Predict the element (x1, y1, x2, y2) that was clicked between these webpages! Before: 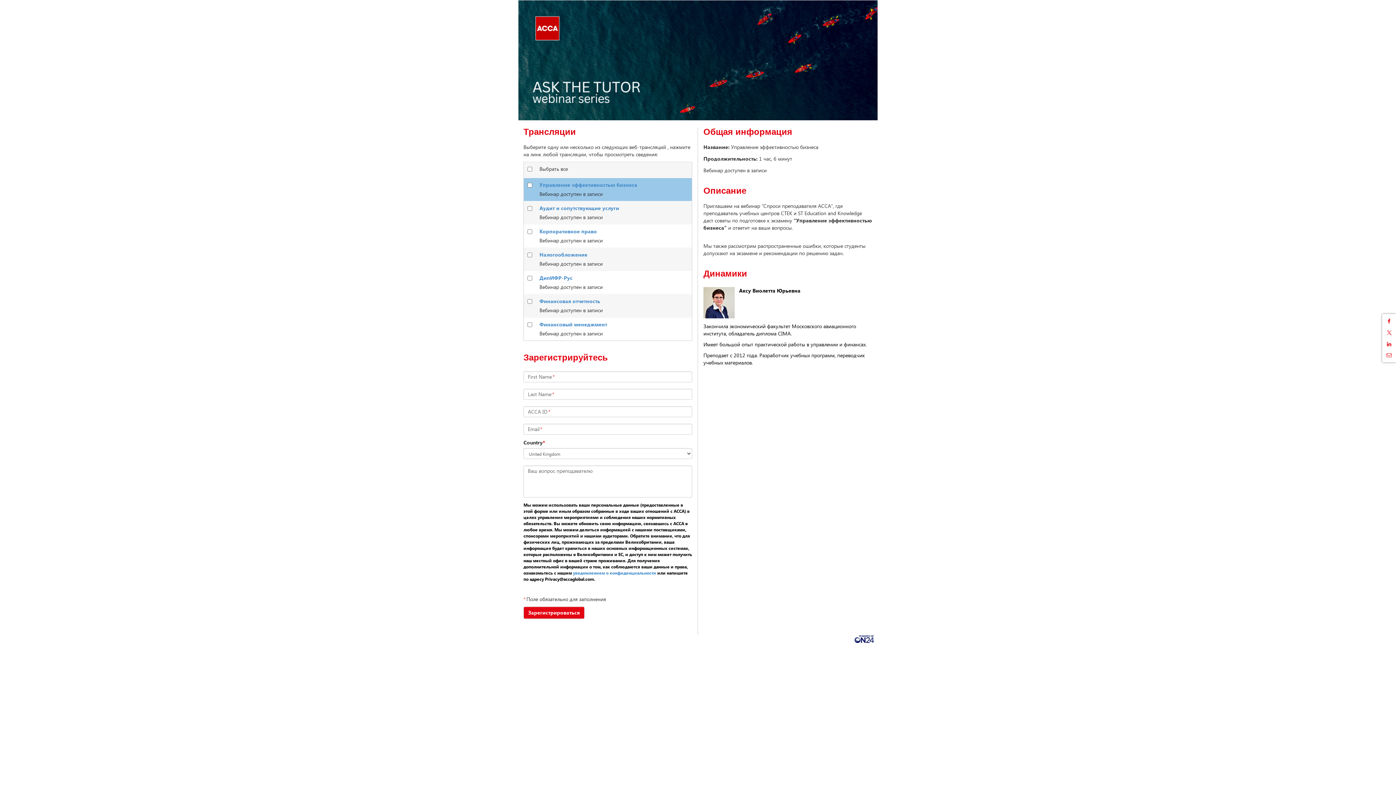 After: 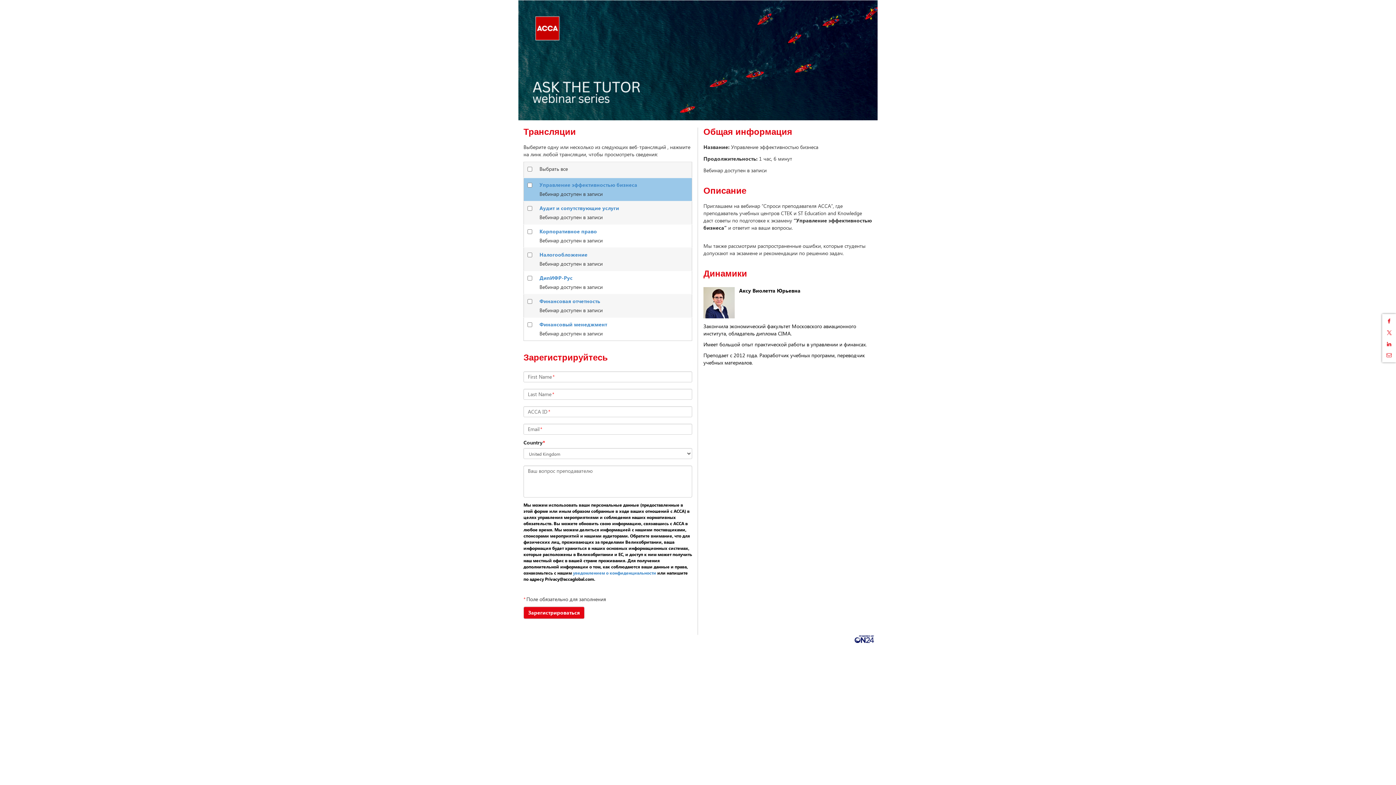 Action: bbox: (1384, 338, 1394, 349) label: Поделиться в LinkedIn